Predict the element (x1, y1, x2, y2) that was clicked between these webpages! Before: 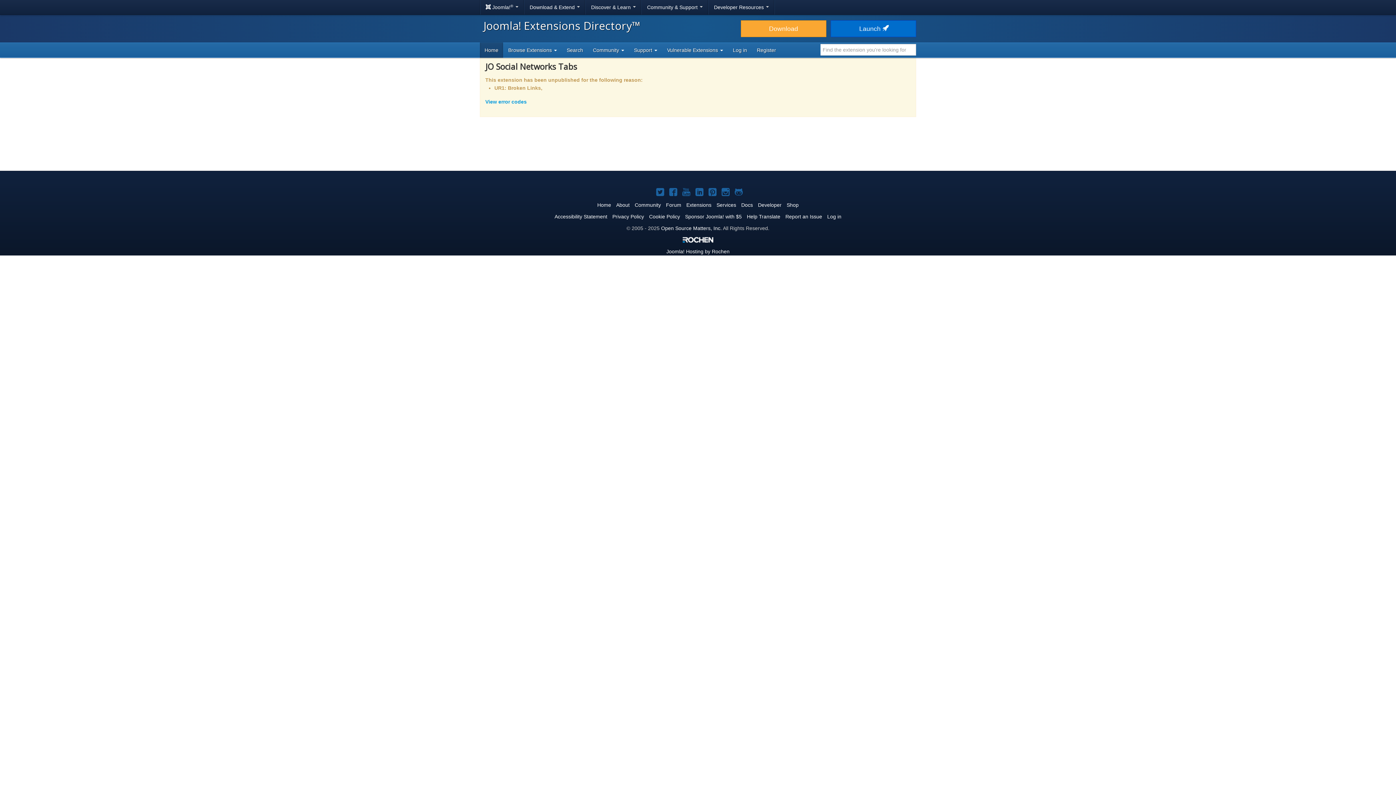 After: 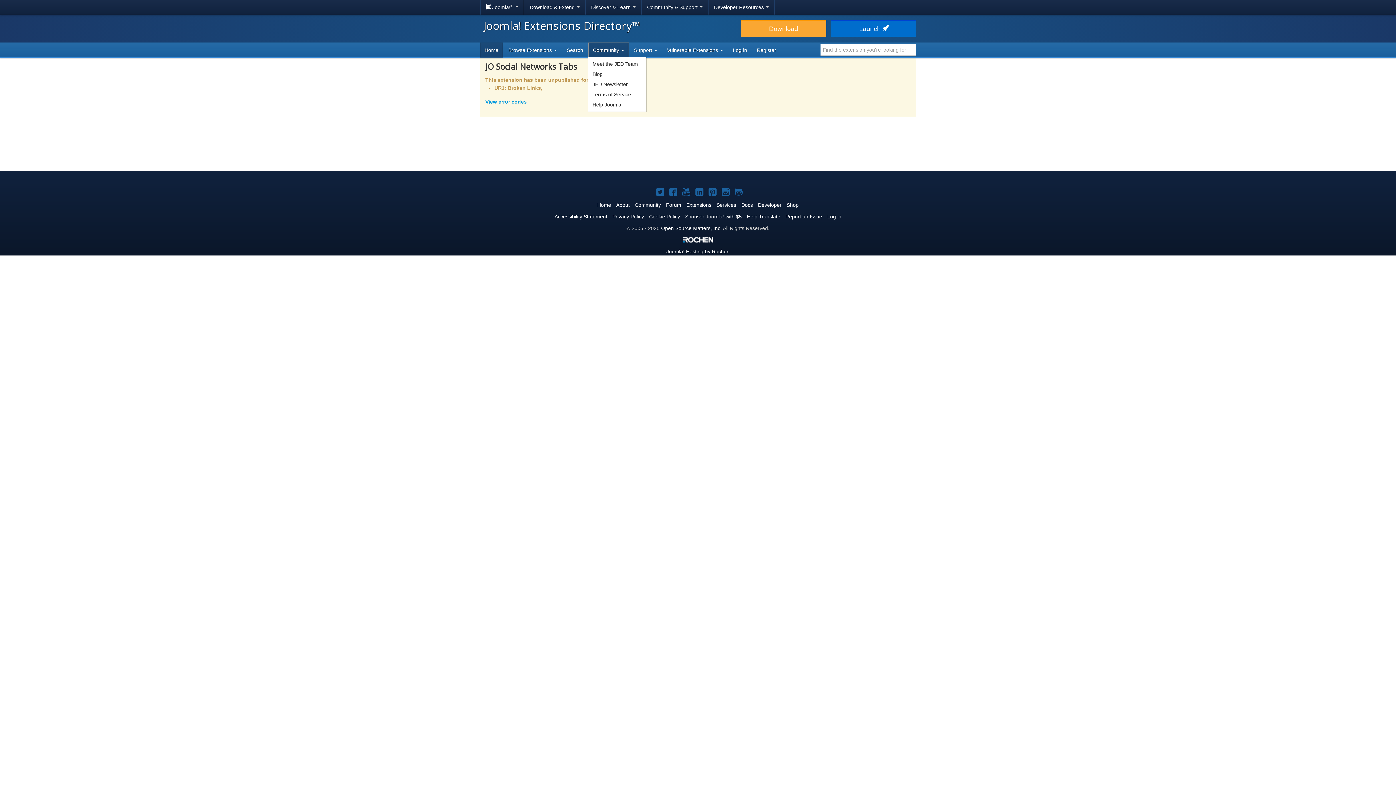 Action: label: Community  bbox: (588, 42, 629, 57)